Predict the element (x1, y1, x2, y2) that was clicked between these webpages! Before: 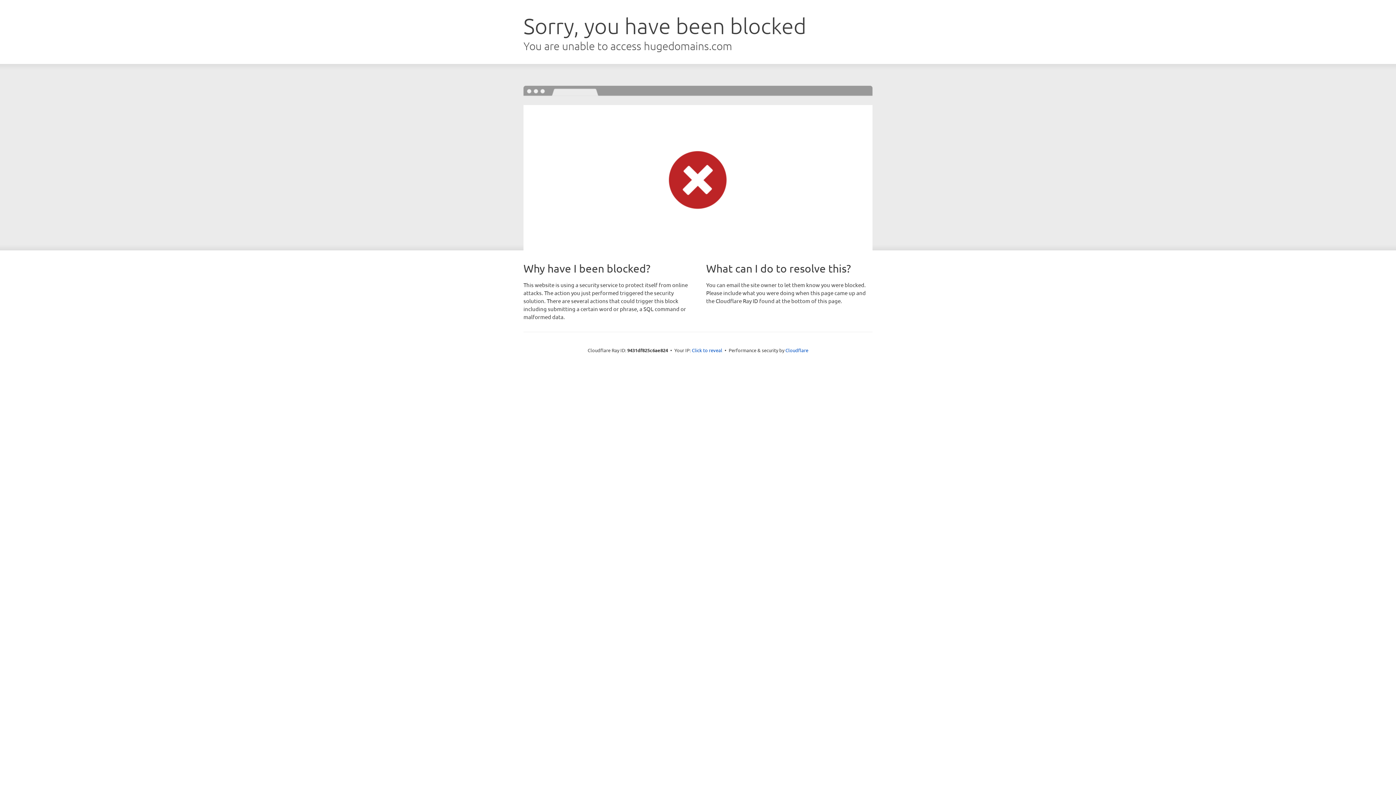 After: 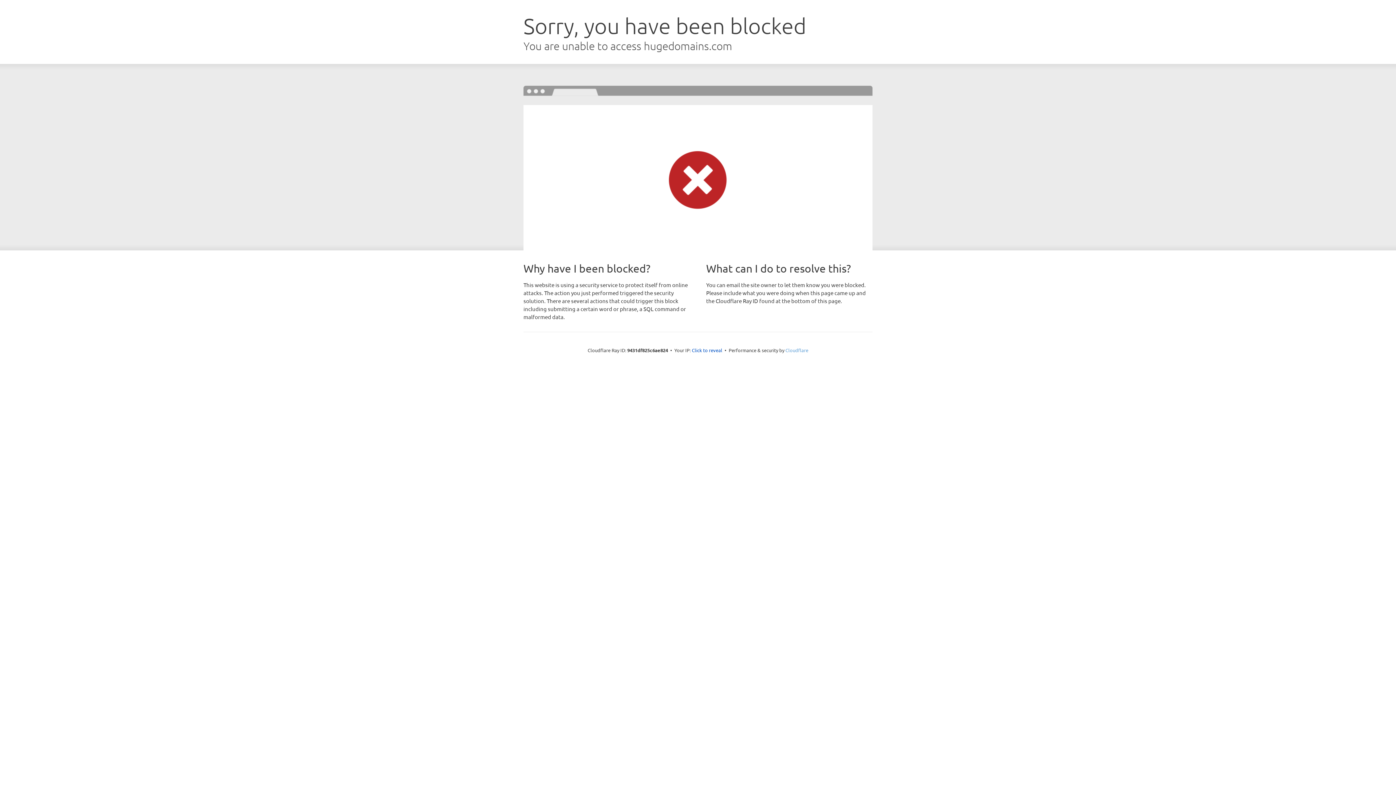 Action: label: Cloudflare bbox: (785, 347, 808, 353)